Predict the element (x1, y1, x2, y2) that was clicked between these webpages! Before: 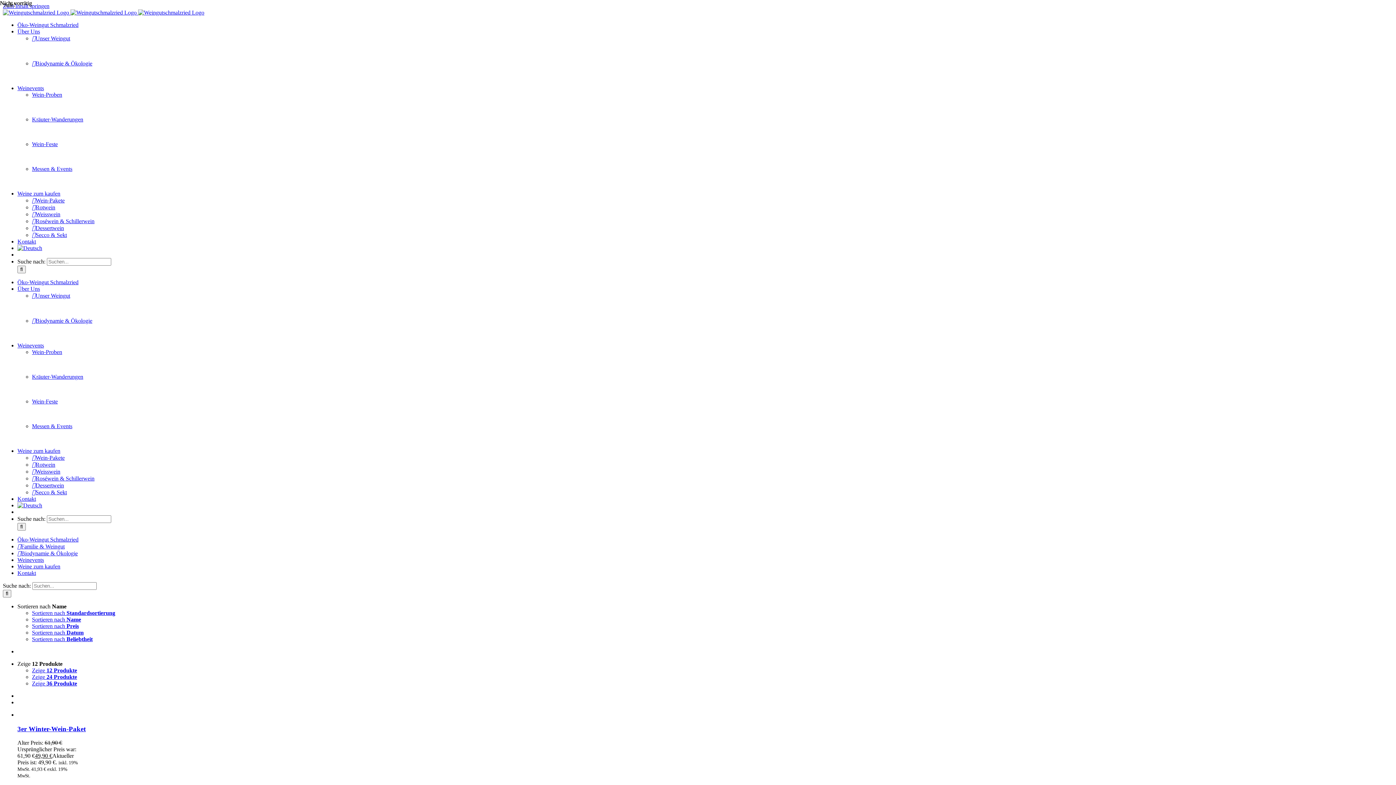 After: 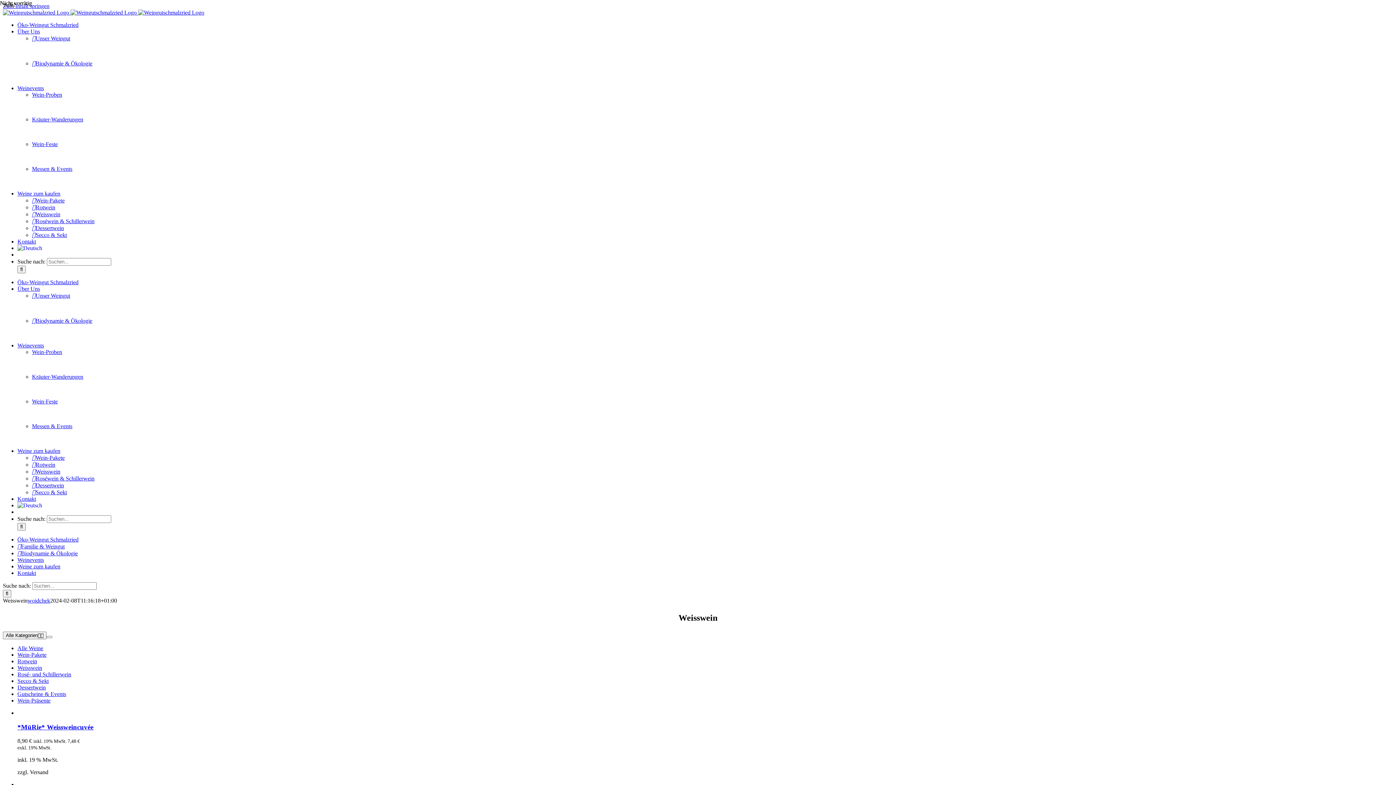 Action: label: Weisswein bbox: (32, 468, 60, 474)